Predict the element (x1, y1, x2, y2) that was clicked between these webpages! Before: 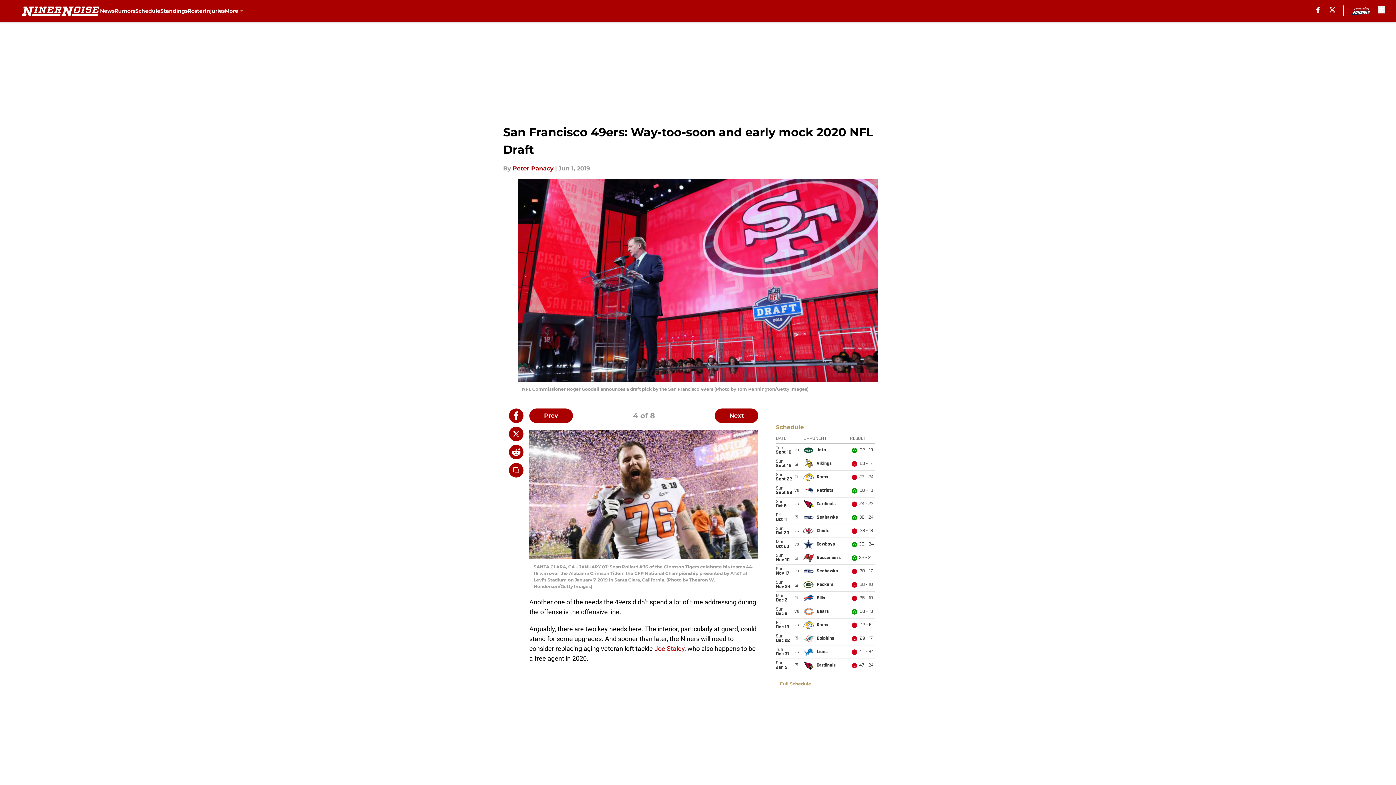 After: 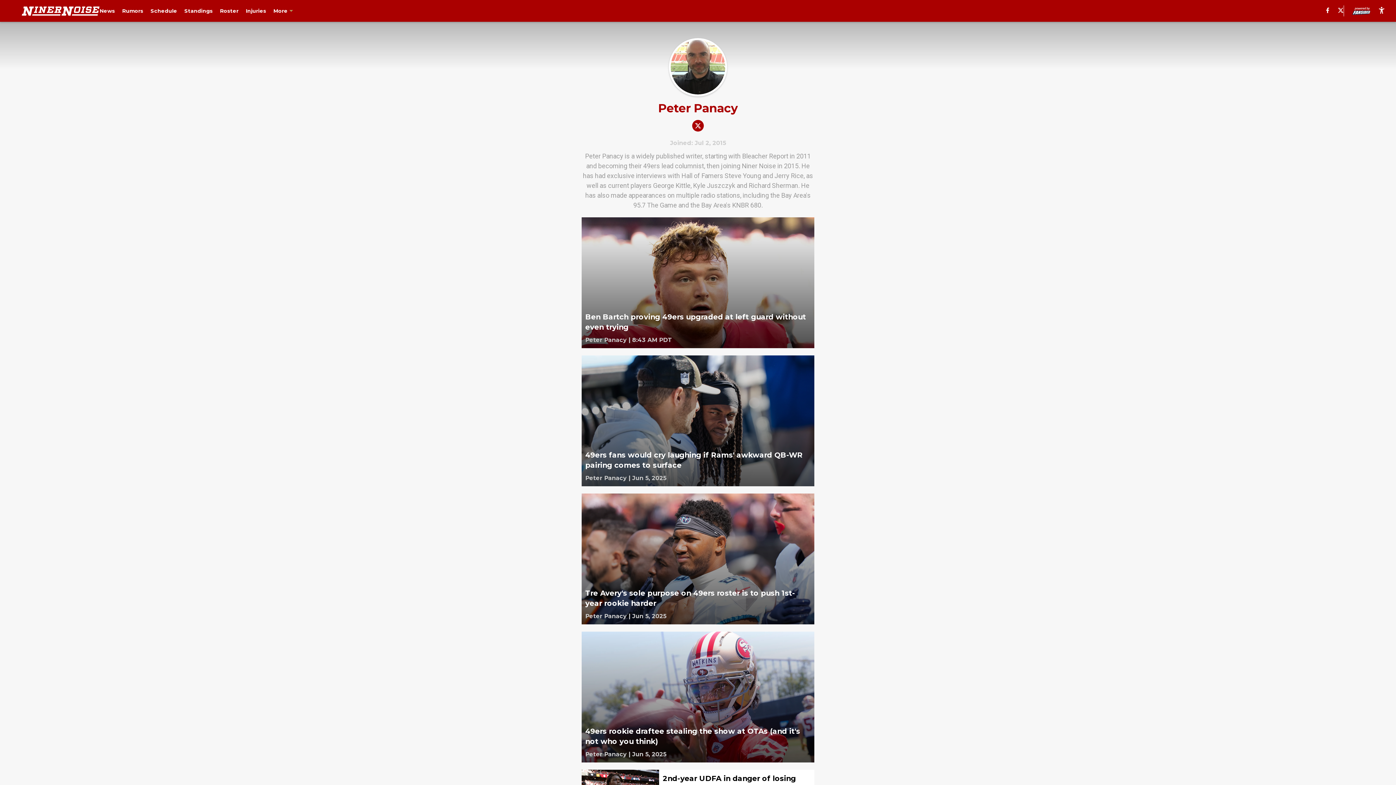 Action: label: Peter Panacy bbox: (512, 164, 553, 173)